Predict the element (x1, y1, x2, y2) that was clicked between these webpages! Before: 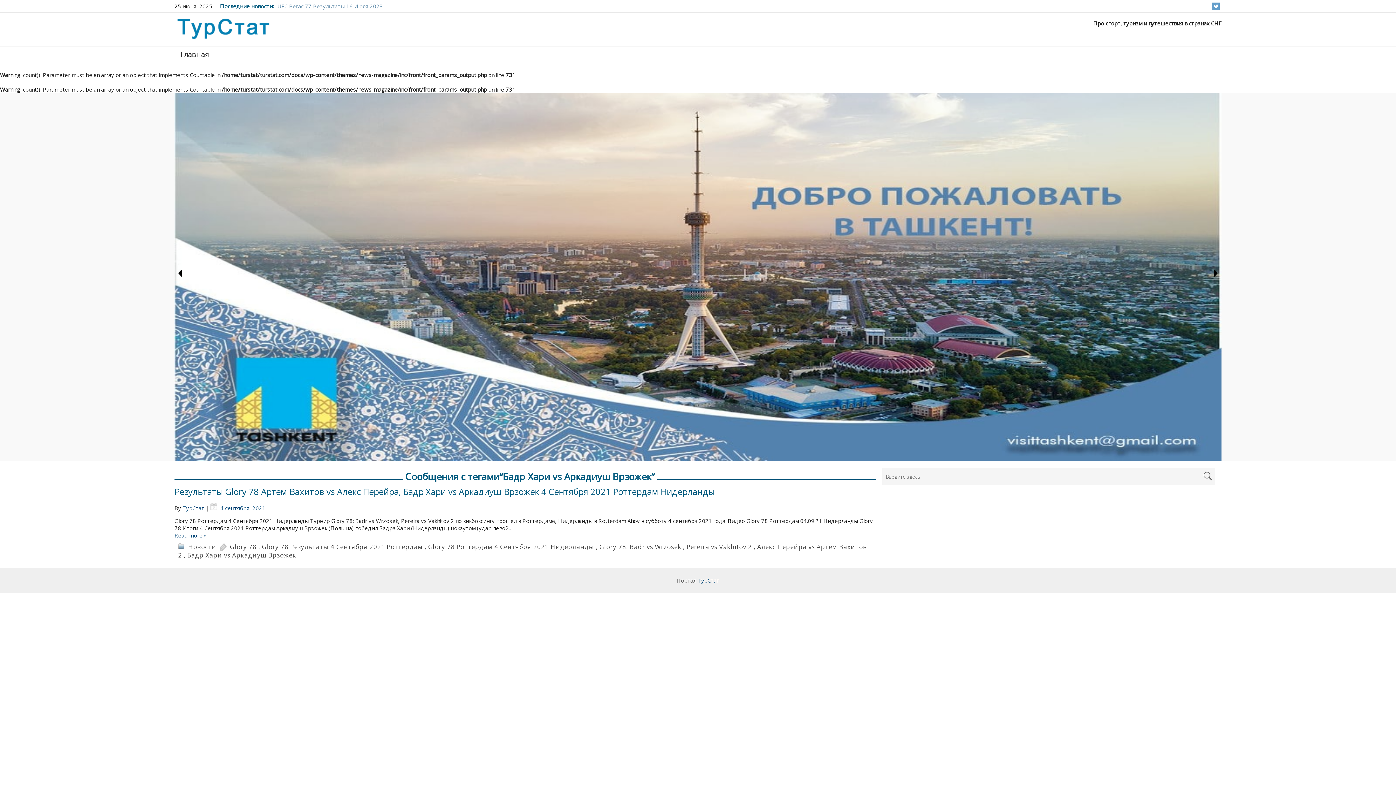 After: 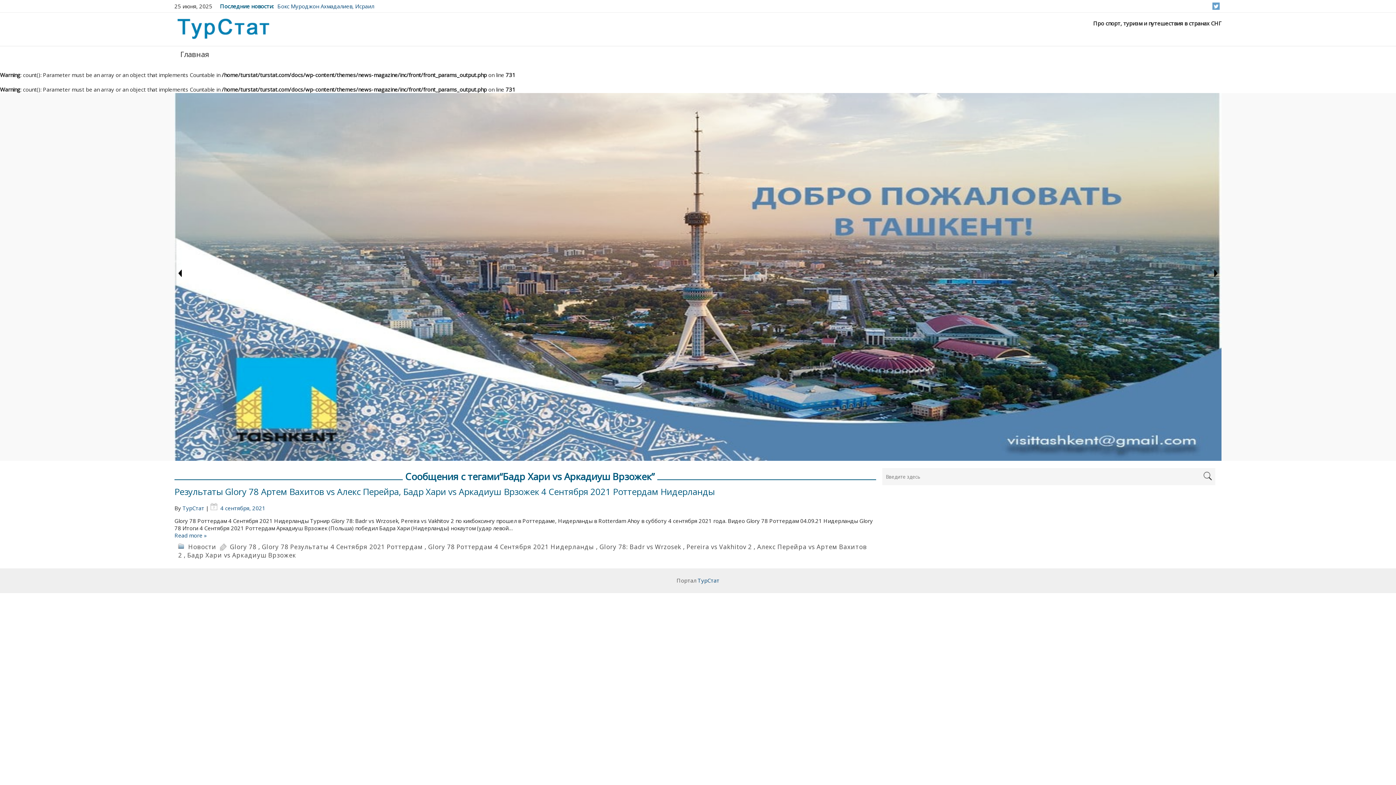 Action: bbox: (1214, 266, 1218, 277)